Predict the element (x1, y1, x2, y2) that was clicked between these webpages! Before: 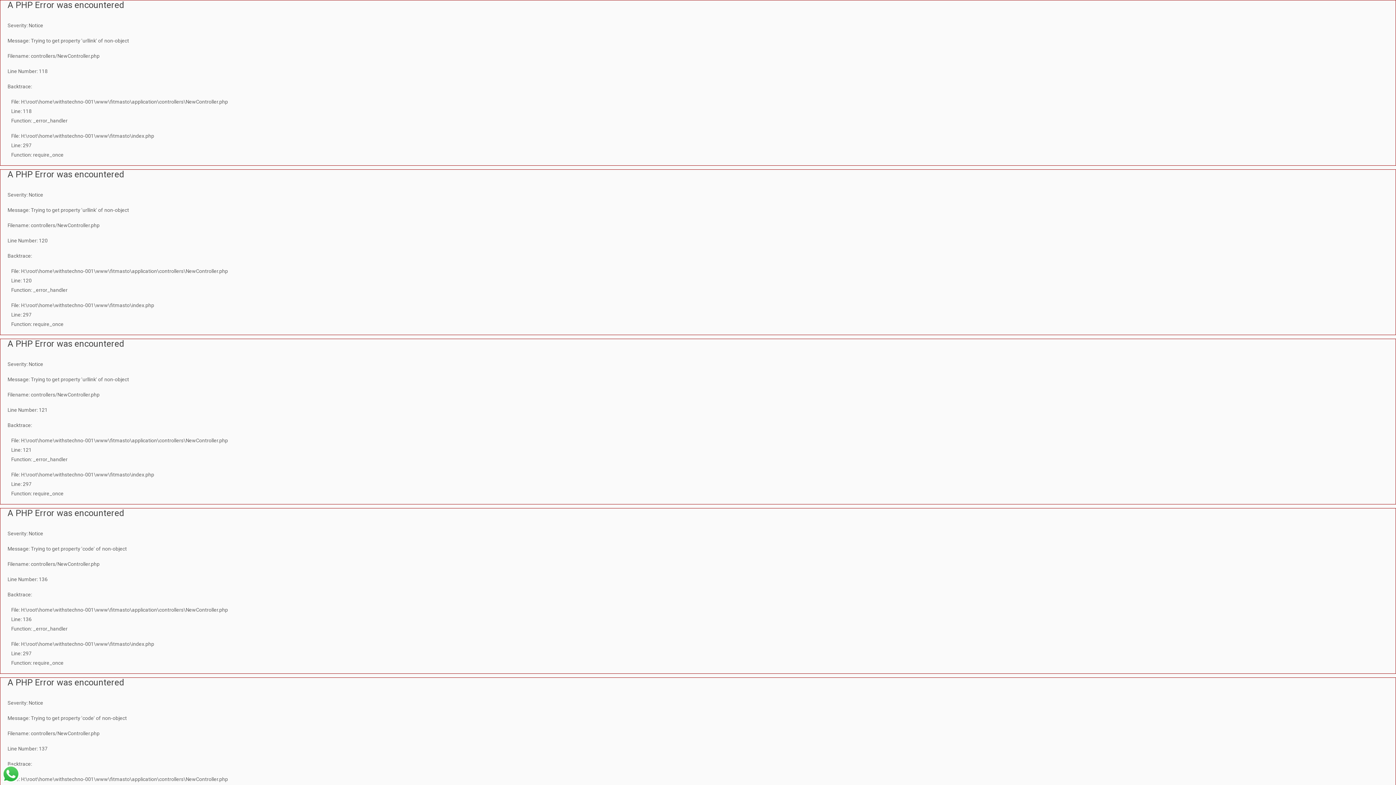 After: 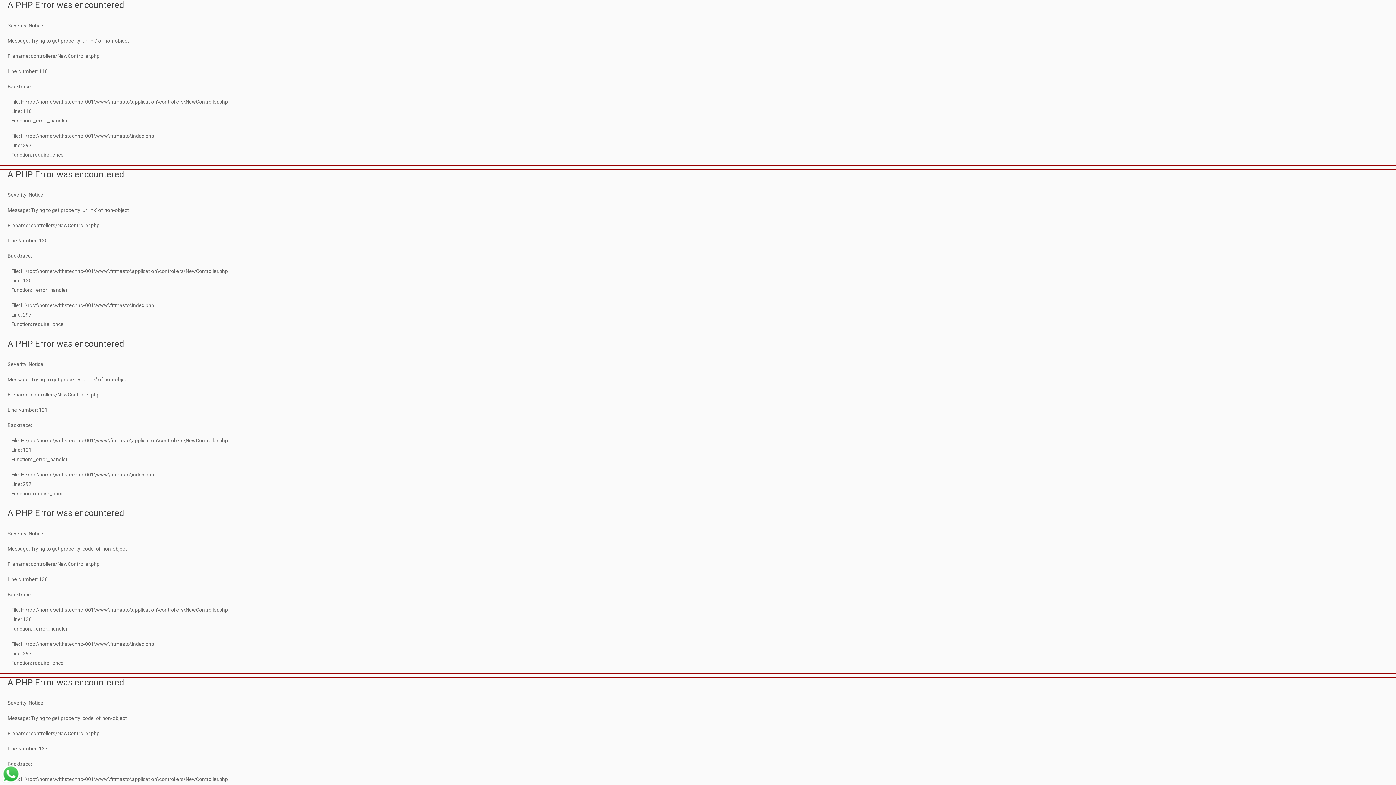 Action: bbox: (1, 765, 20, 783)